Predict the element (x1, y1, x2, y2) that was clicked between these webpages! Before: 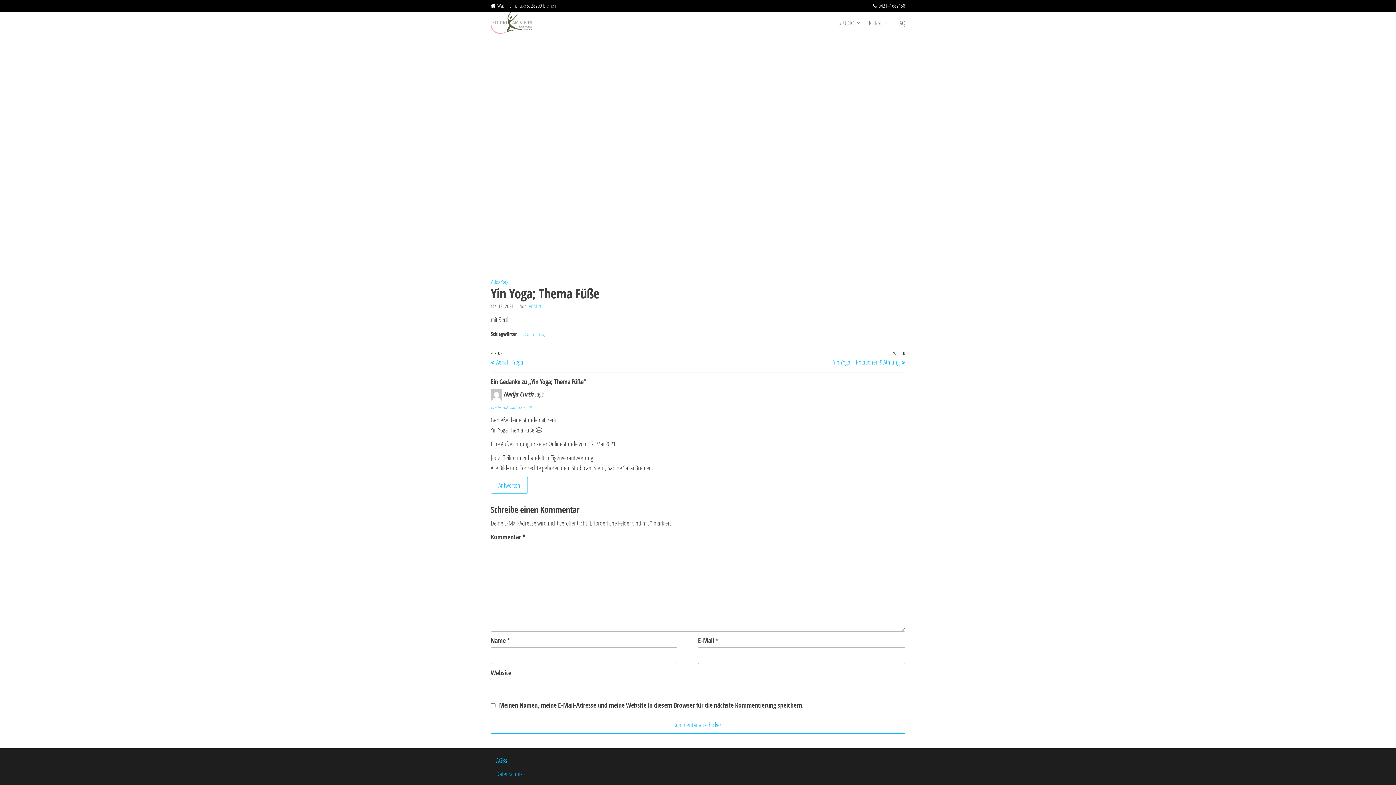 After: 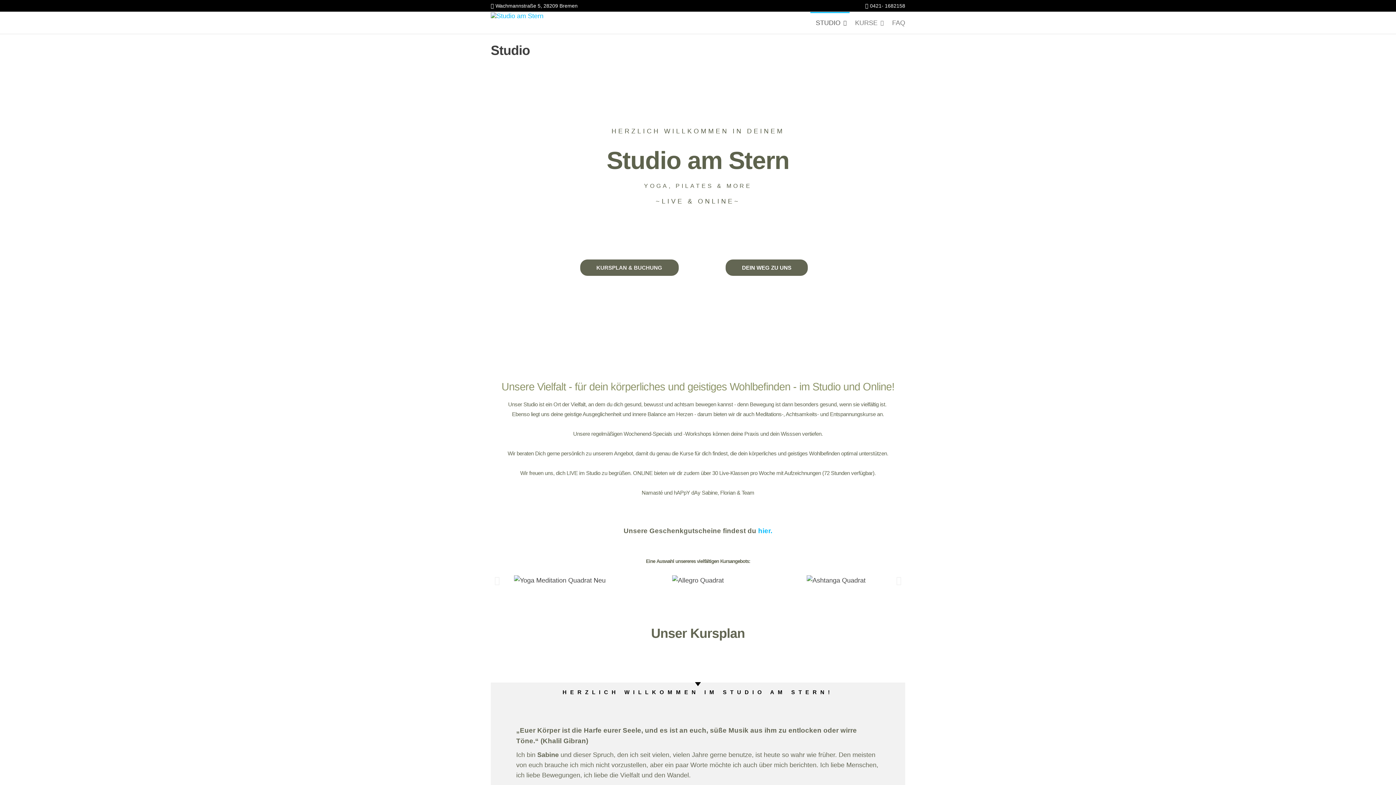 Action: bbox: (490, 17, 532, 26)